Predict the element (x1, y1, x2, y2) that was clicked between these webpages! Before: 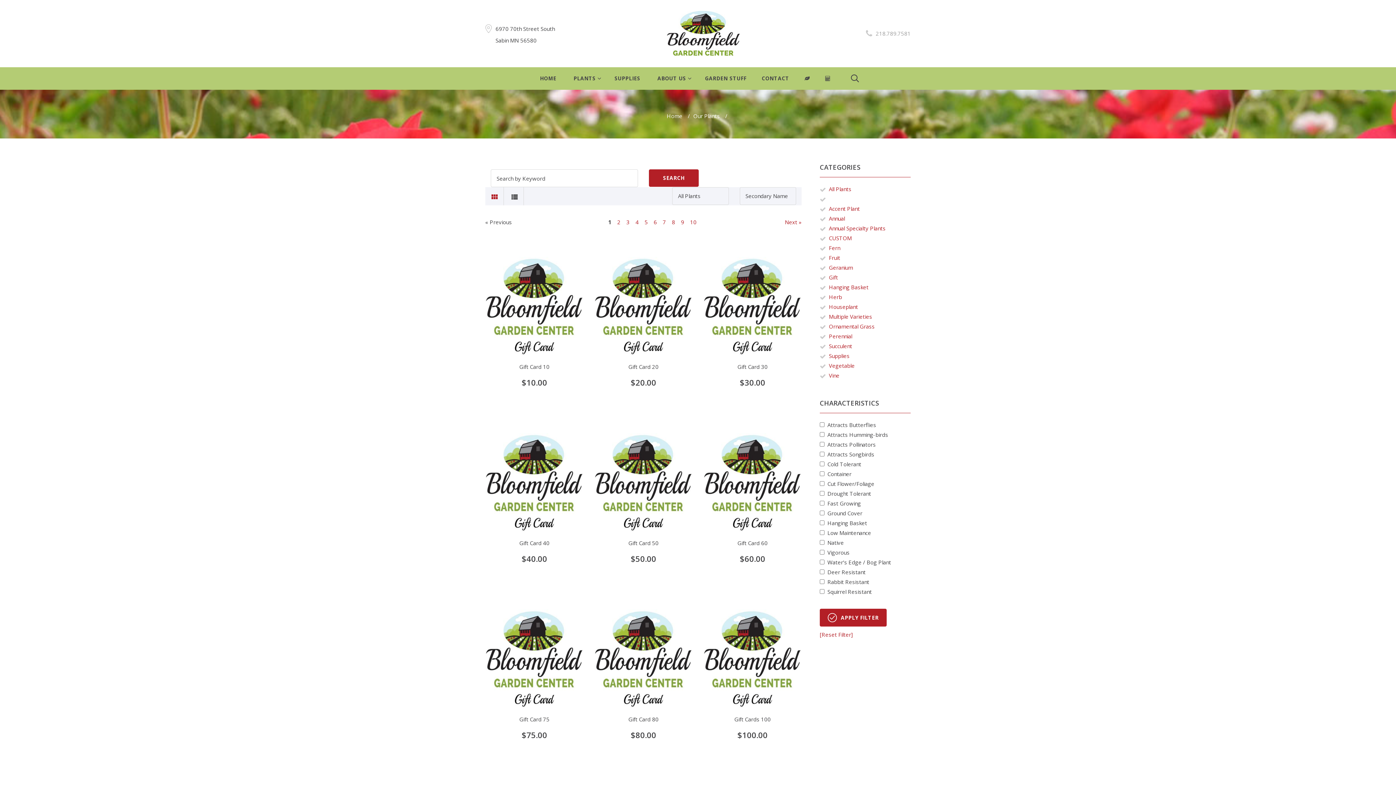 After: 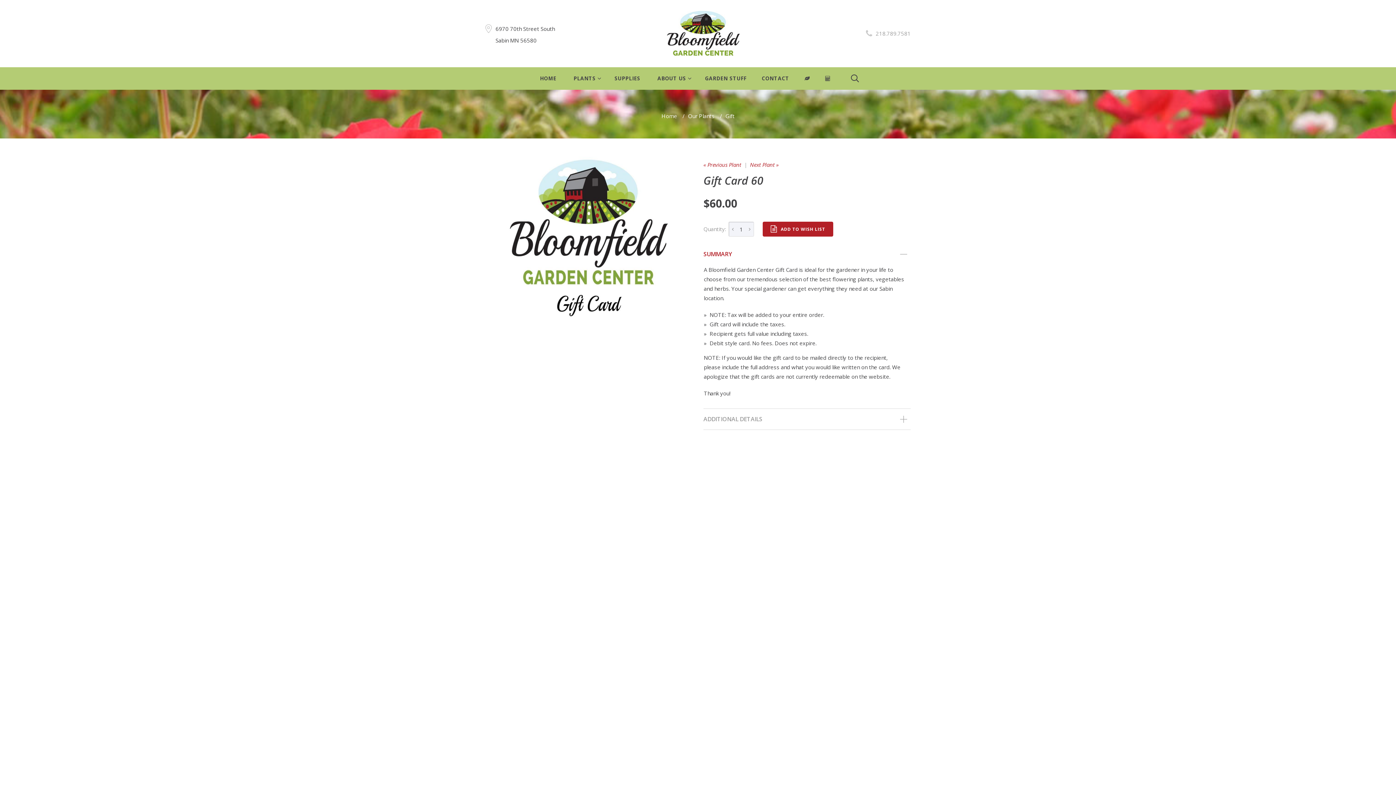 Action: bbox: (703, 478, 801, 485)